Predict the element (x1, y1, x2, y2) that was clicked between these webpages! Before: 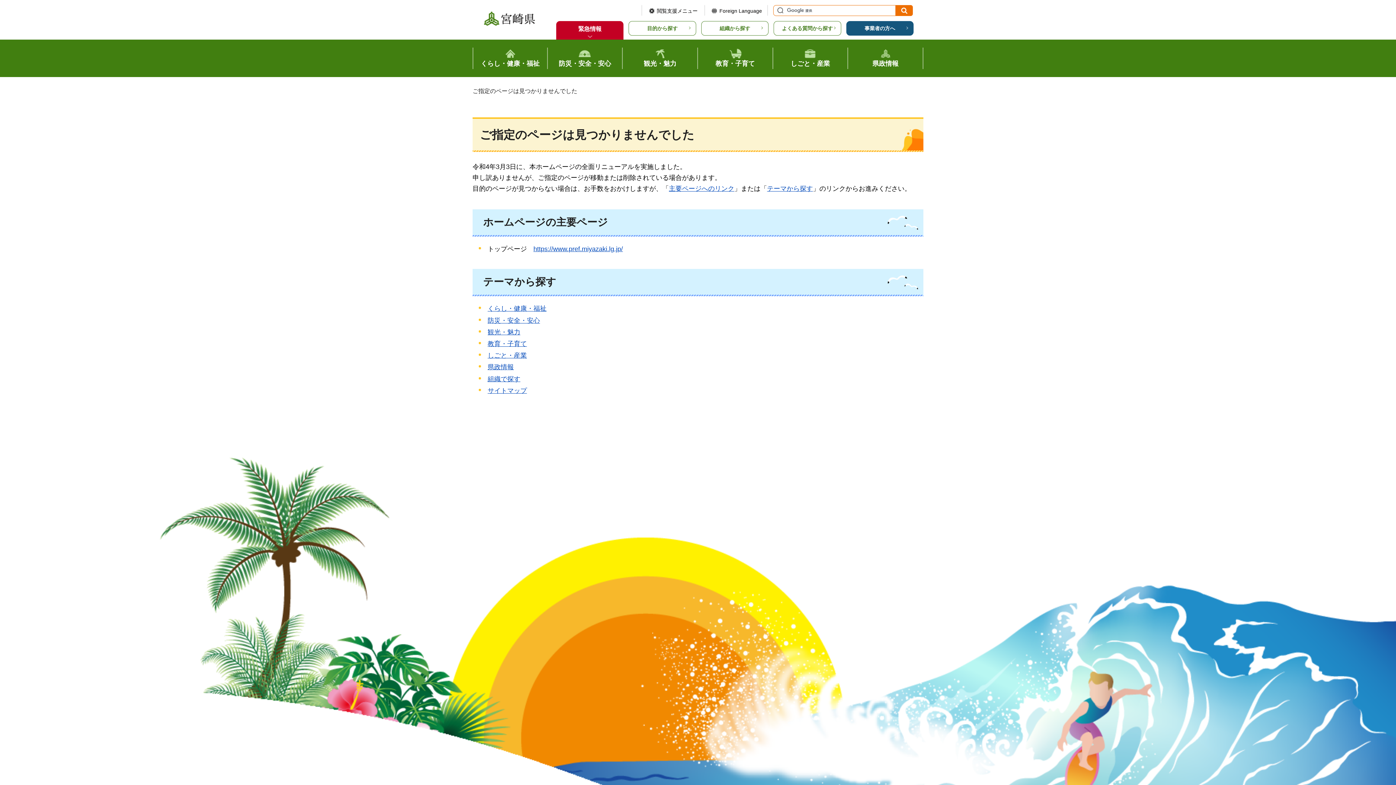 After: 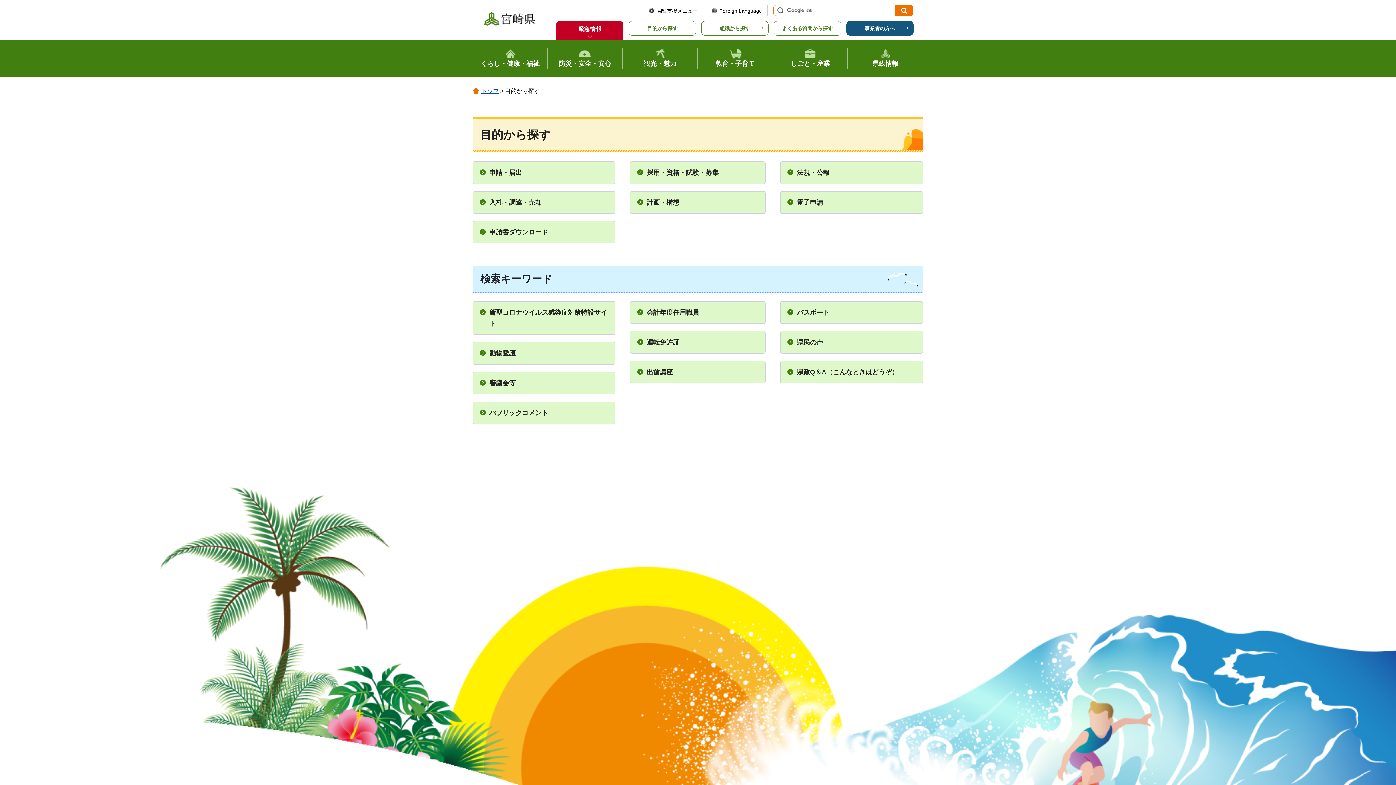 Action: bbox: (628, 21, 696, 35) label: 目的から探す